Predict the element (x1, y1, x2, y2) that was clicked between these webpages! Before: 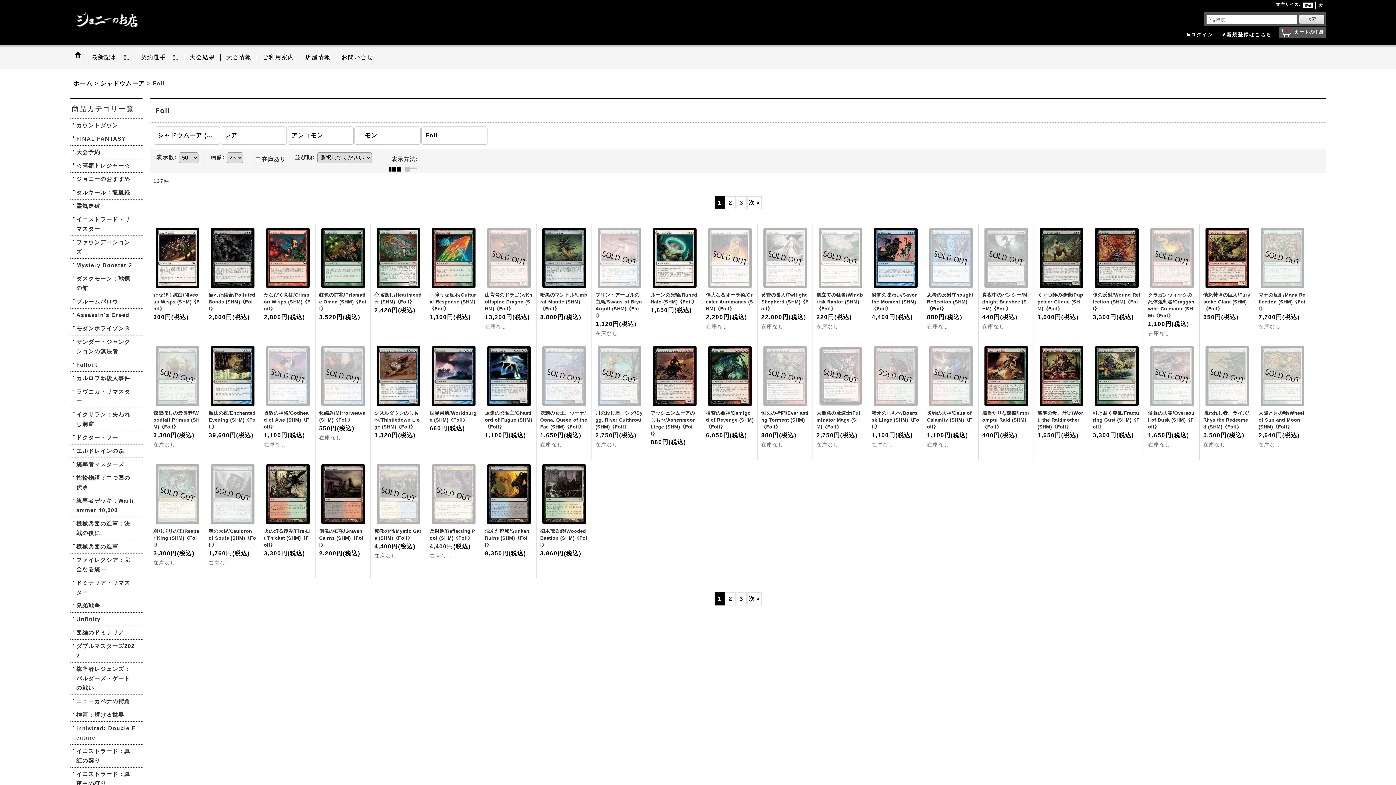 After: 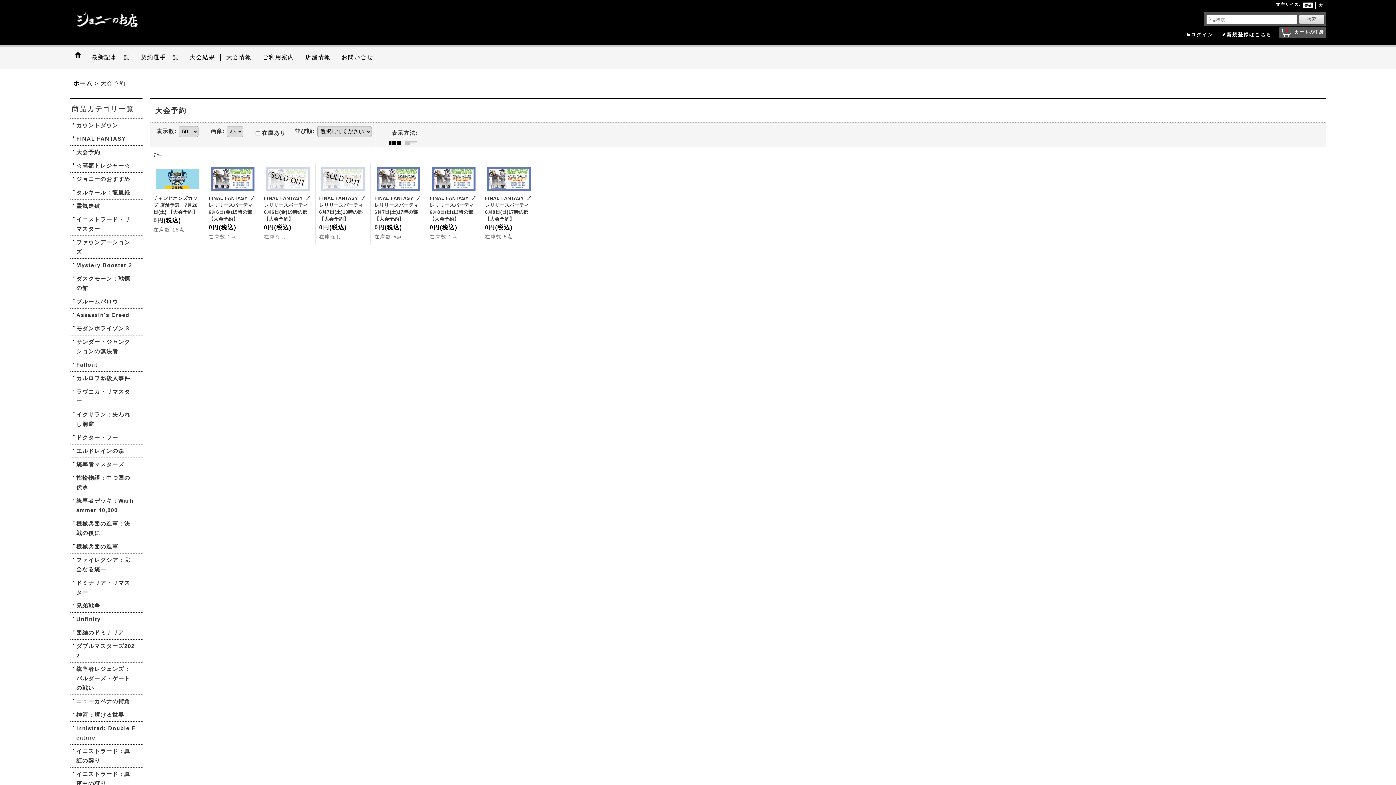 Action: label: 大会予約 bbox: (69, 145, 142, 158)